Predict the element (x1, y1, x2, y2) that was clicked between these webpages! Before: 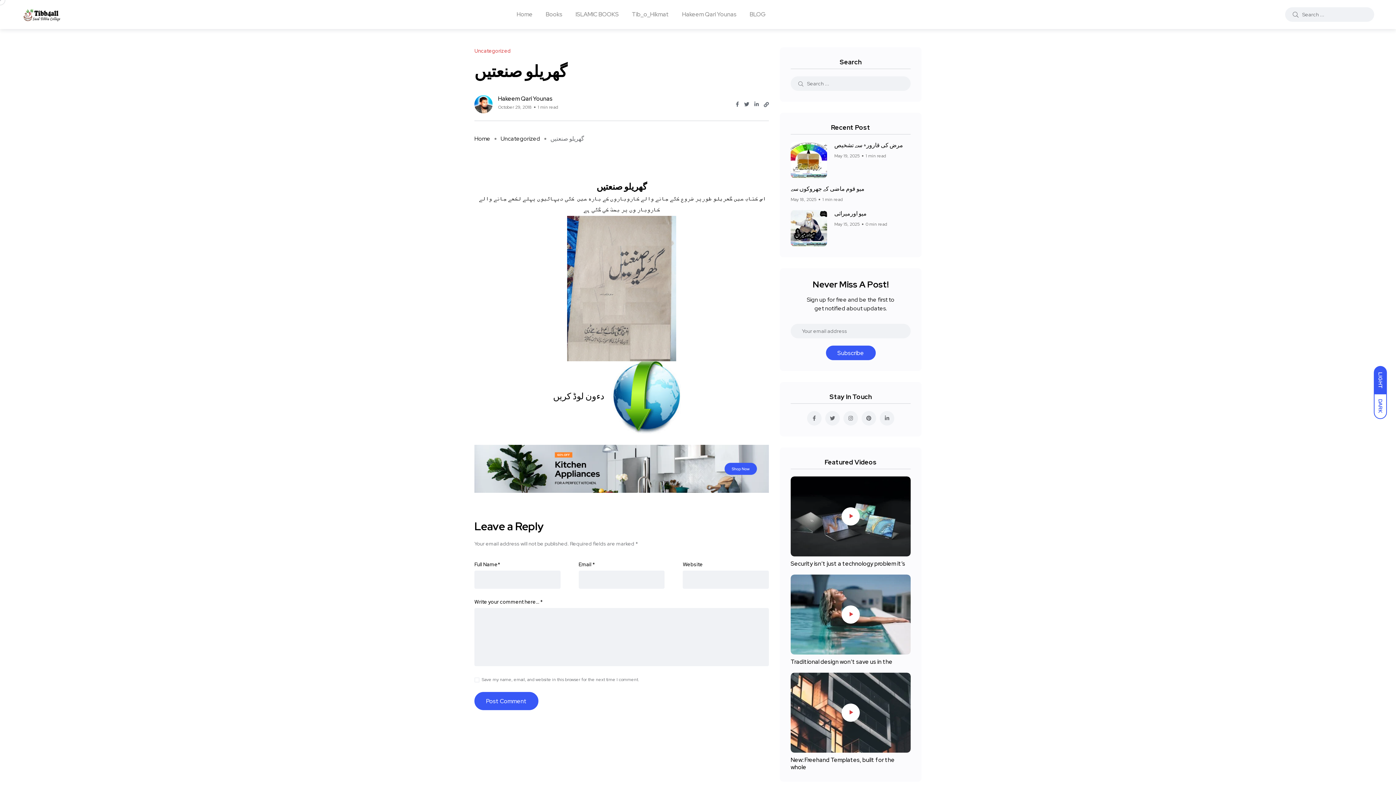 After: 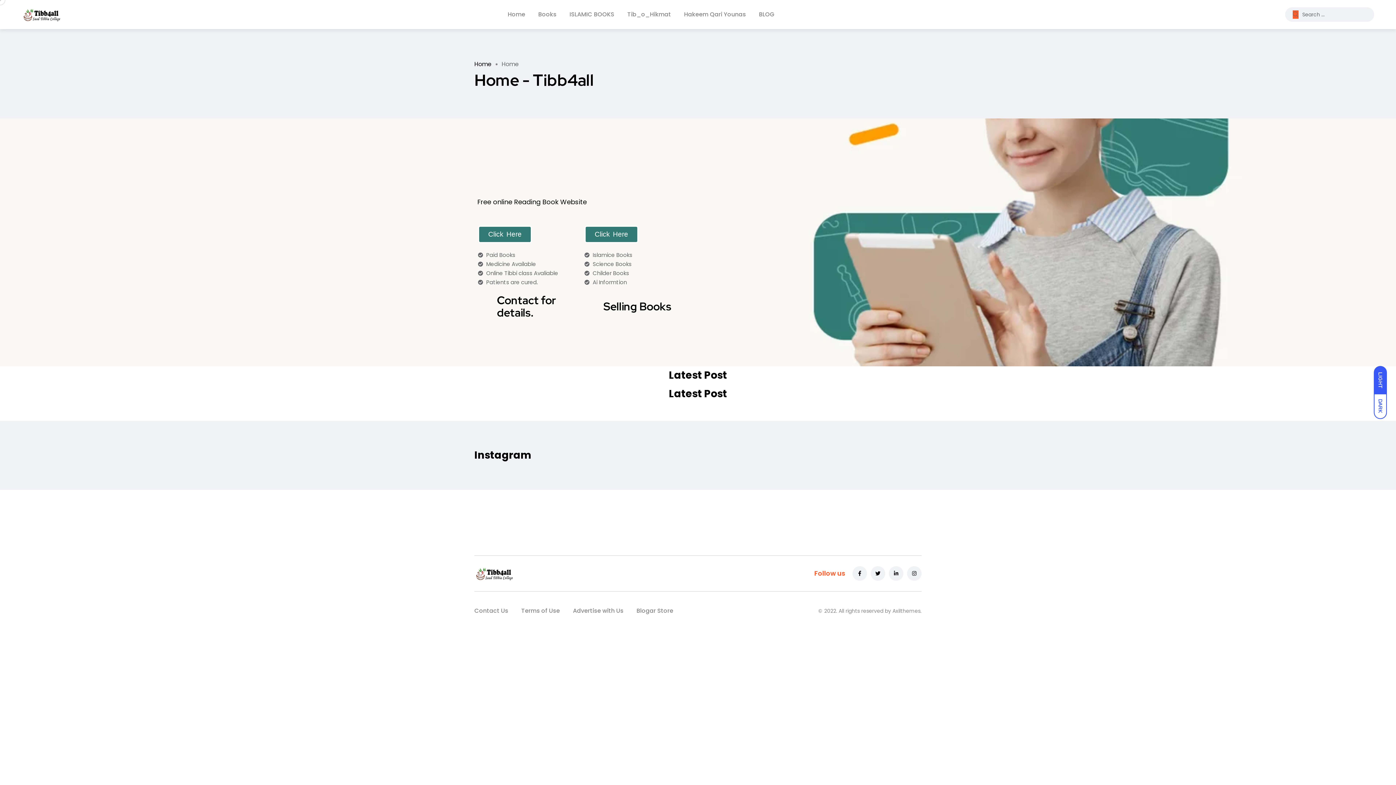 Action: bbox: (516, 0, 532, 29) label: Home